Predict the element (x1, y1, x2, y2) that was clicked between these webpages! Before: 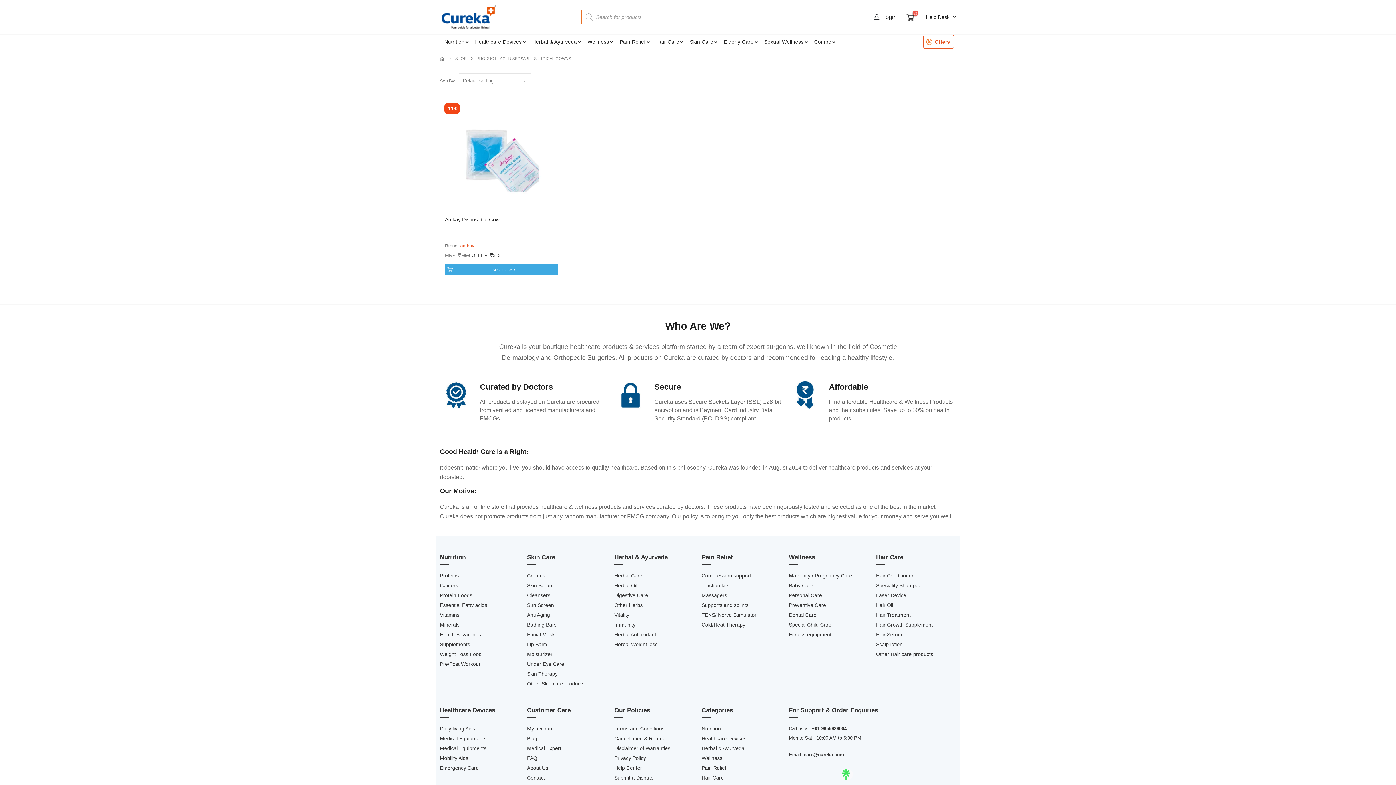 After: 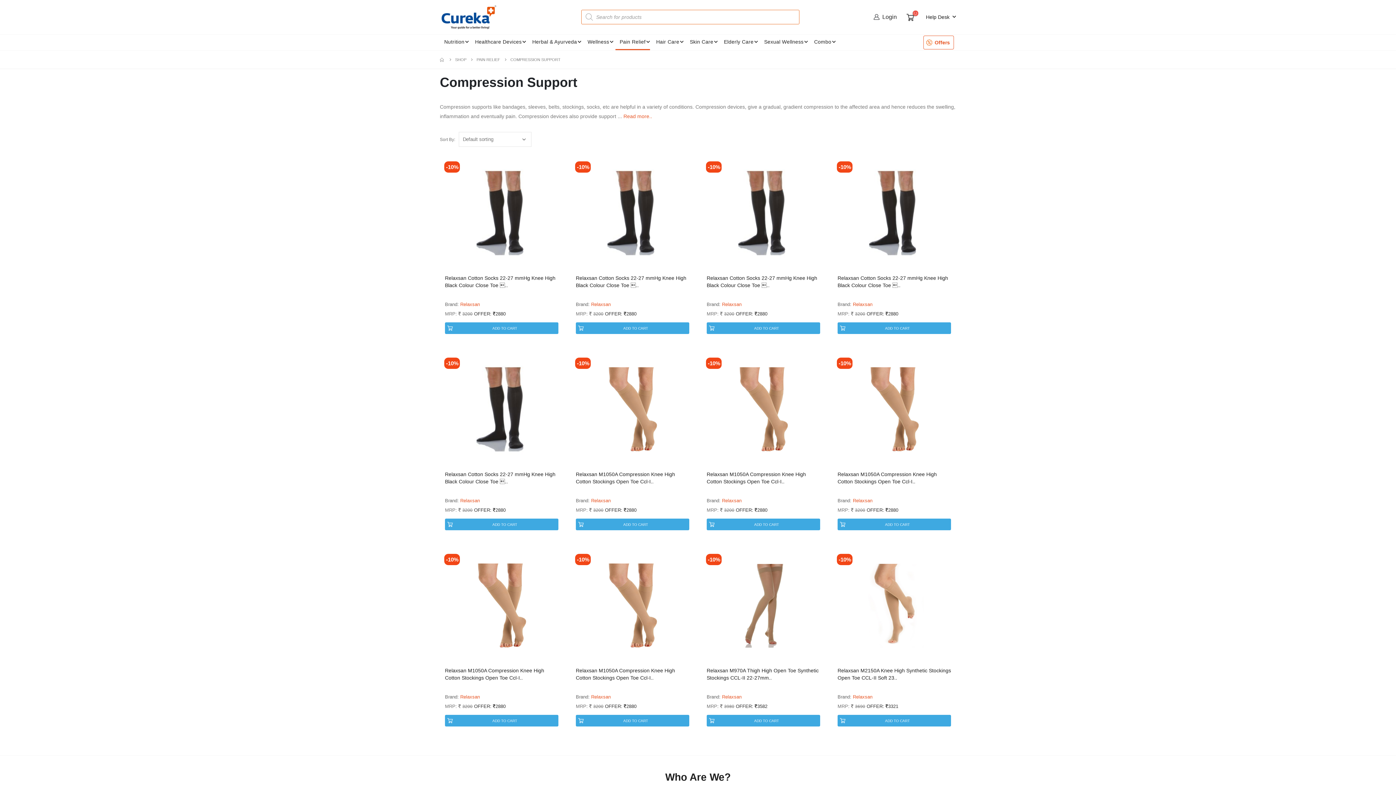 Action: bbox: (701, 573, 751, 579) label: Compression support